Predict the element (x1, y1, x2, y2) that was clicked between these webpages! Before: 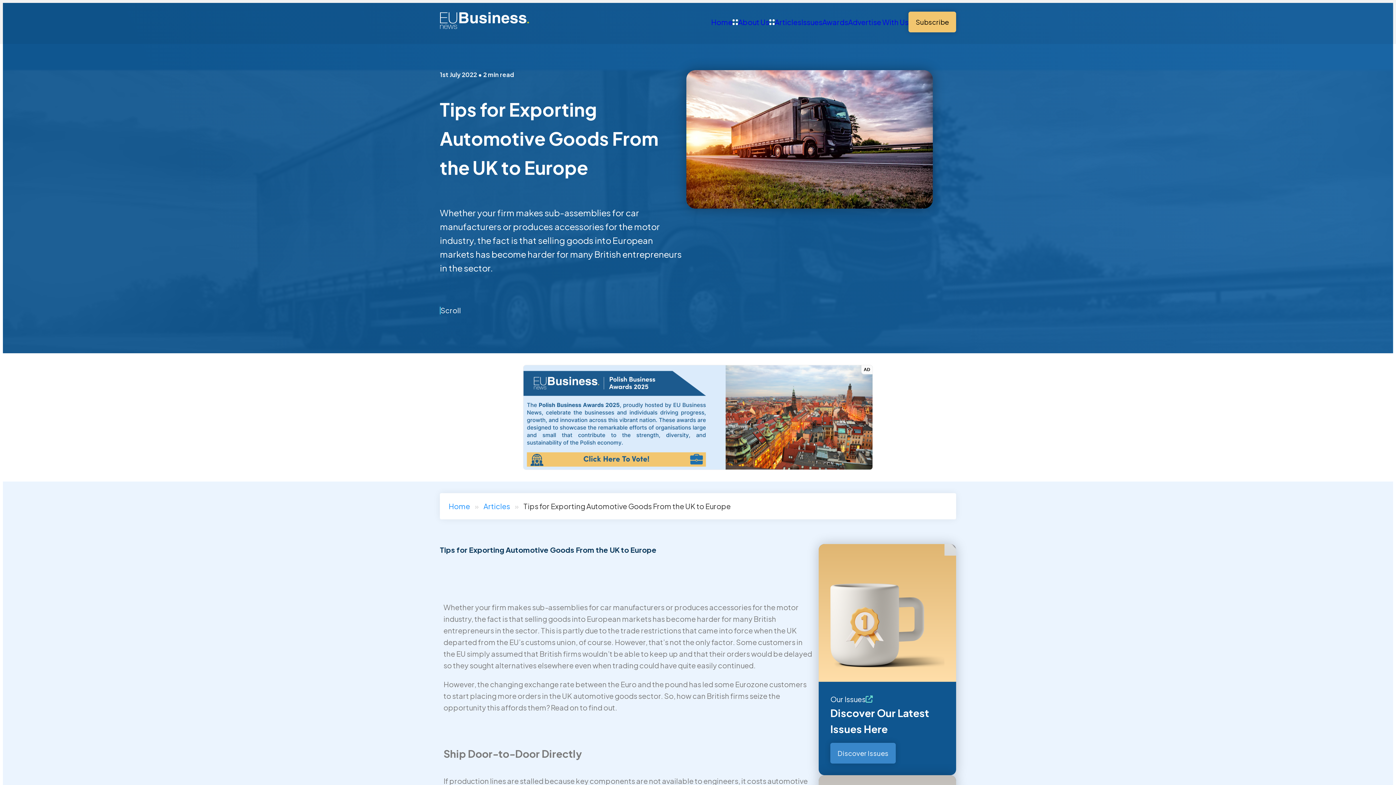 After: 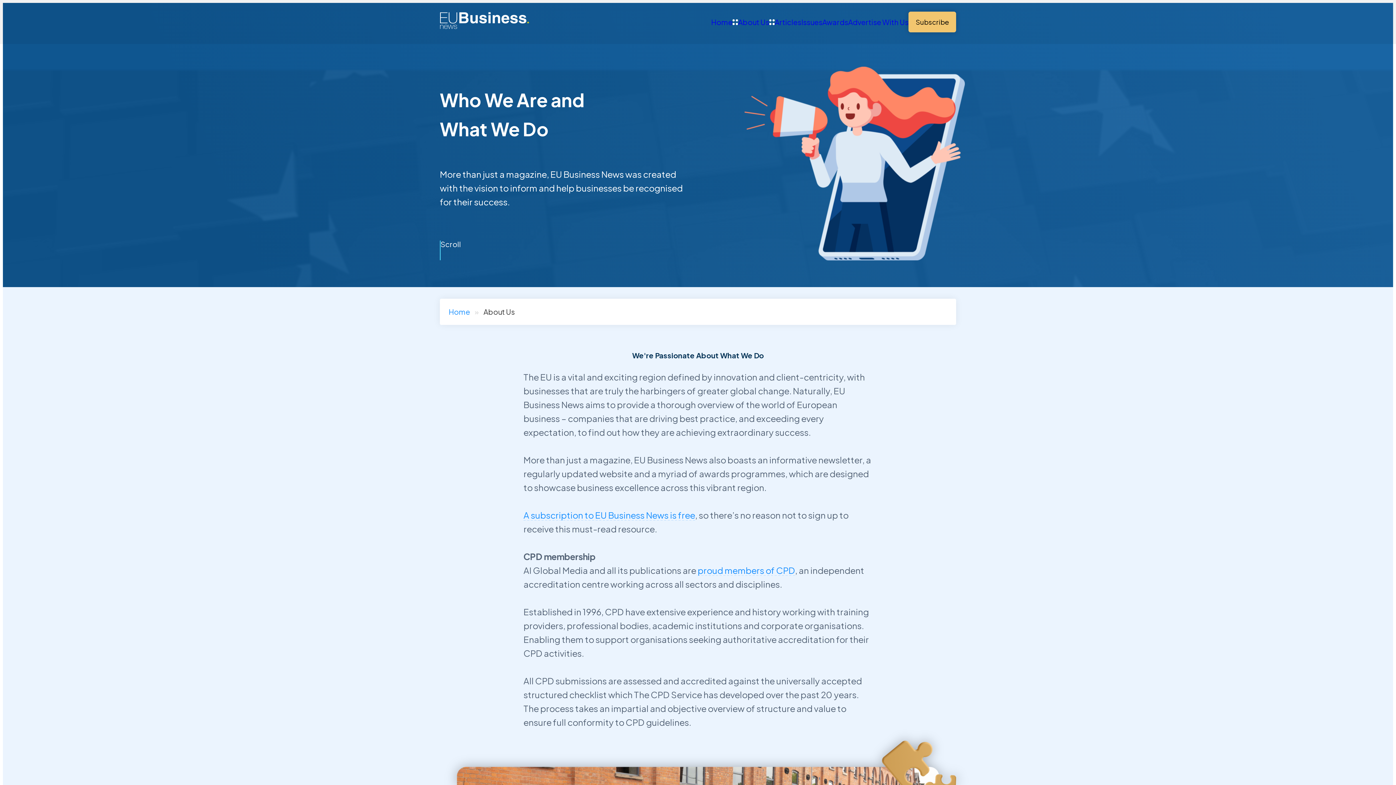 Action: bbox: (732, 16, 769, 27) label: About Us